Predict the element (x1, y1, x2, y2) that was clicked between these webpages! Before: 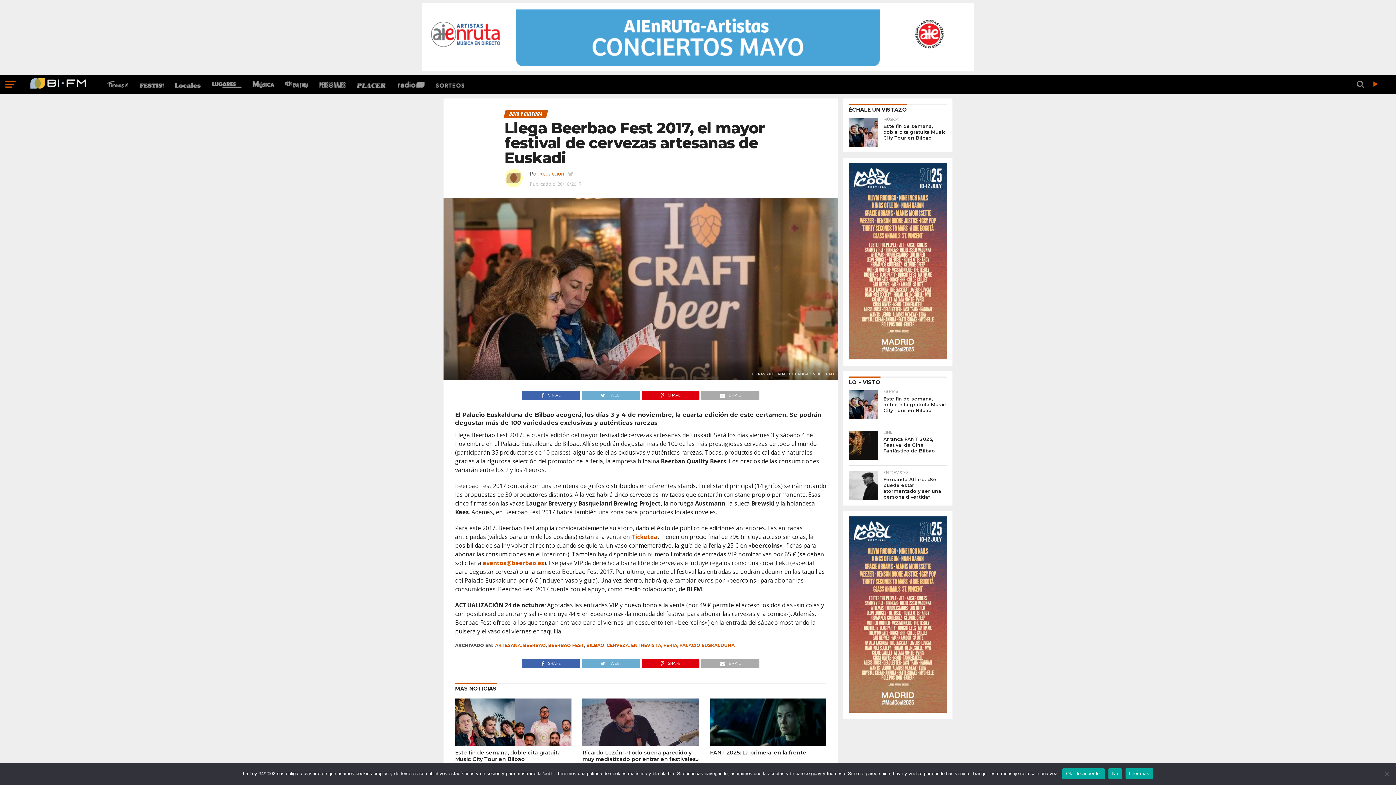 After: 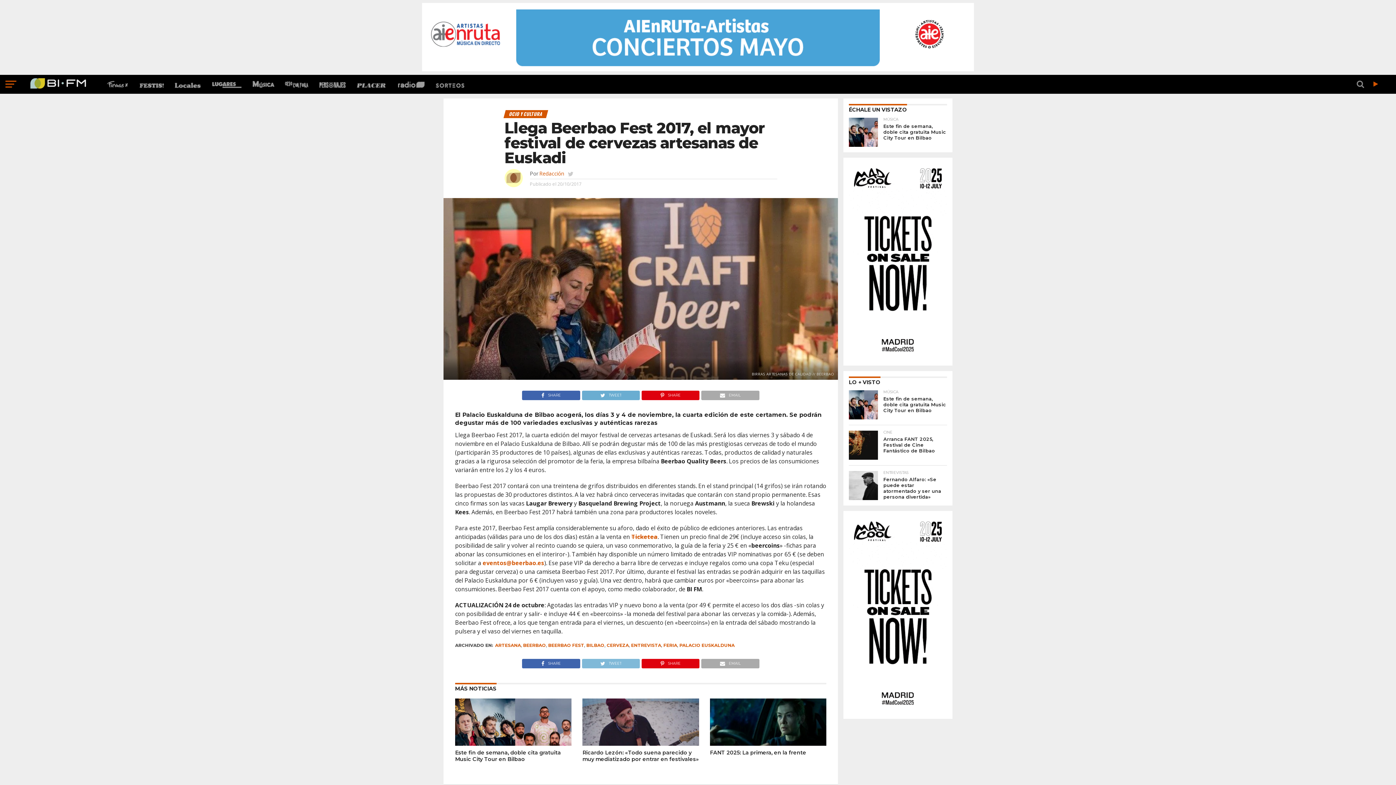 Action: label: TWEET bbox: (581, 658, 639, 666)